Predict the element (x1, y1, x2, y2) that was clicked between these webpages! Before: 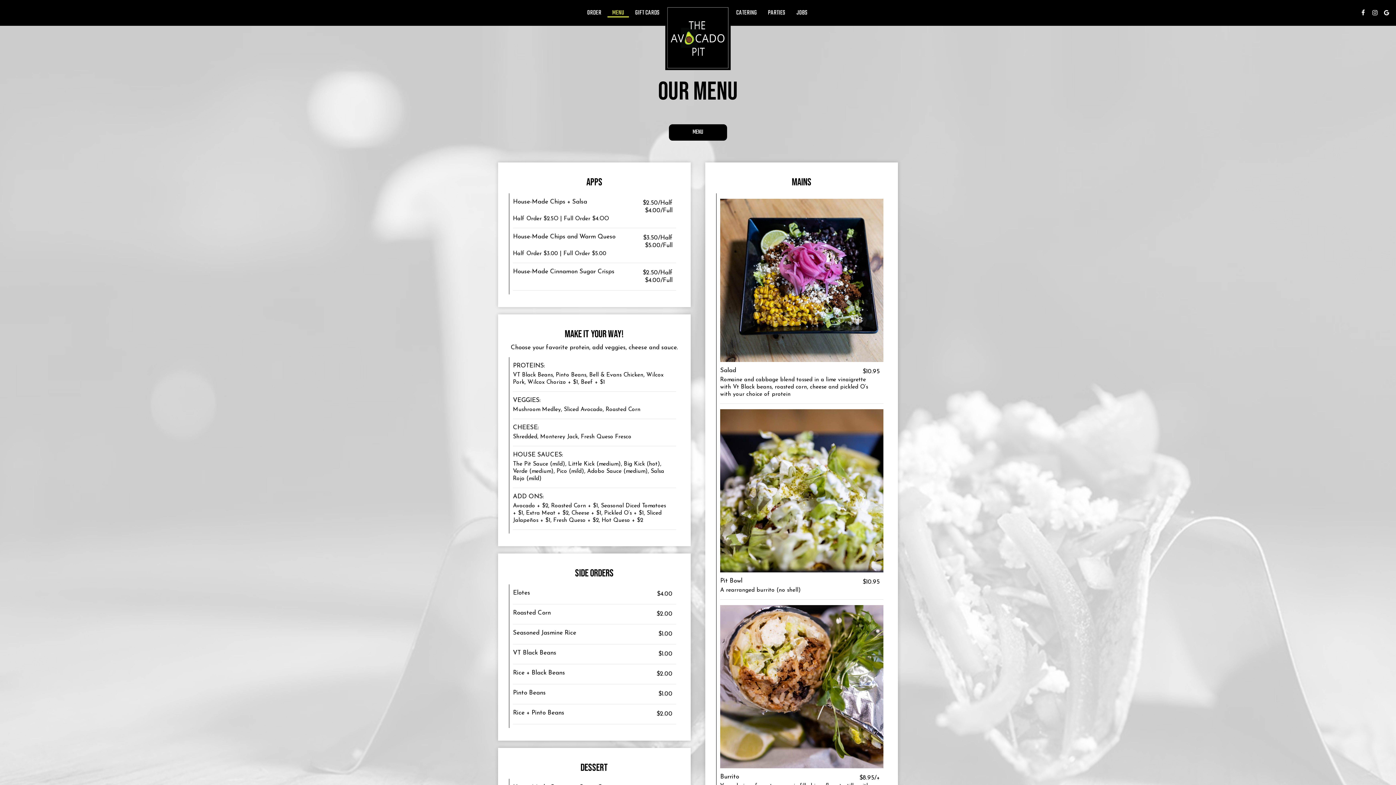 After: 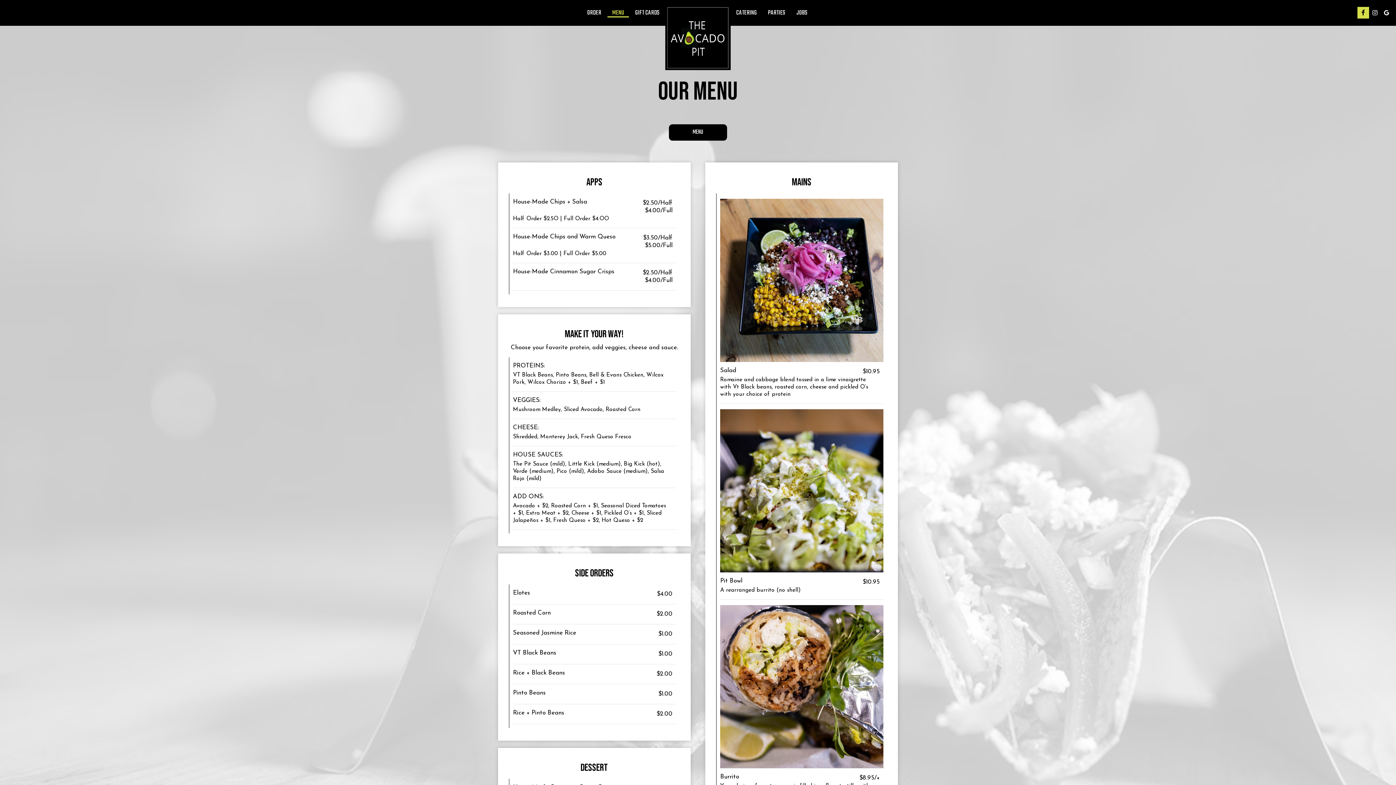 Action: label: Facebook page bbox: (1357, 6, 1369, 18)